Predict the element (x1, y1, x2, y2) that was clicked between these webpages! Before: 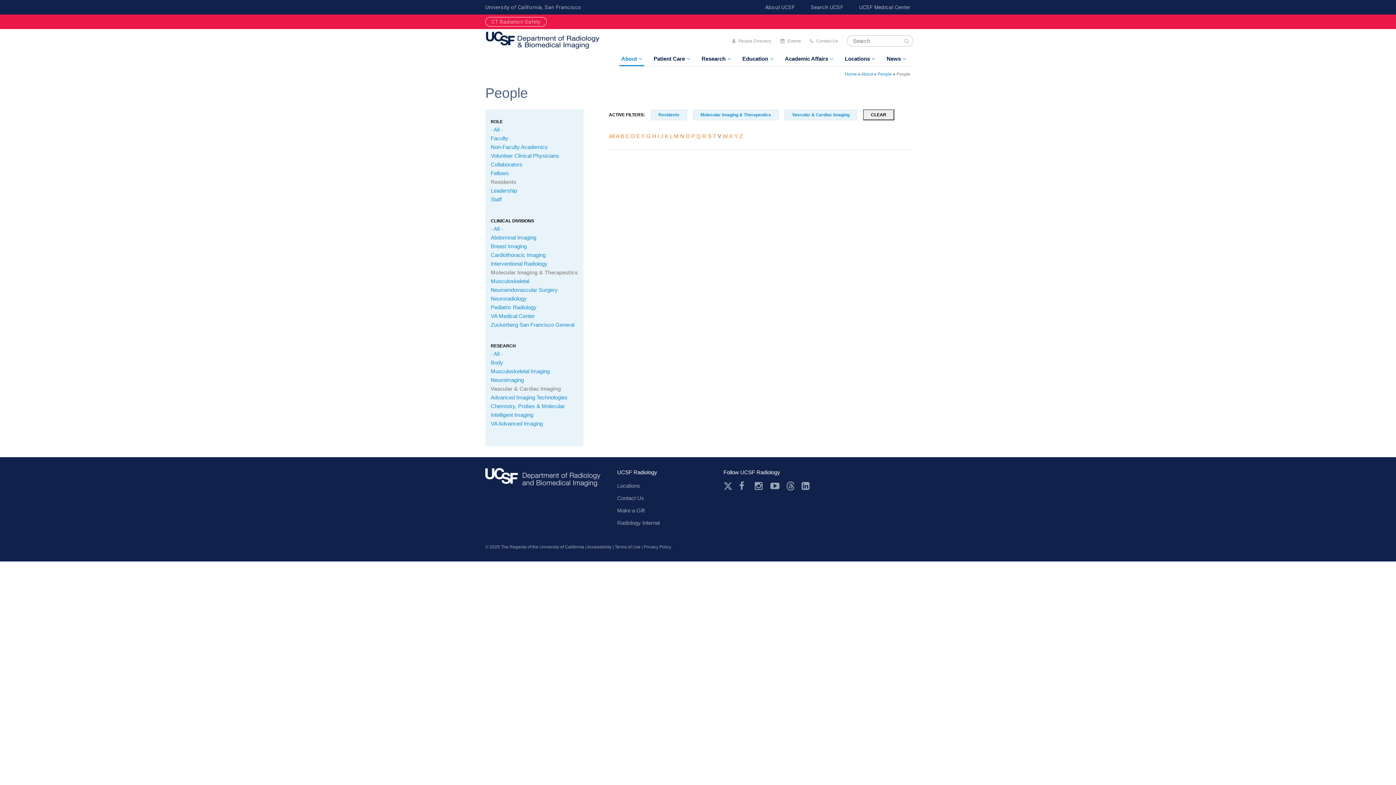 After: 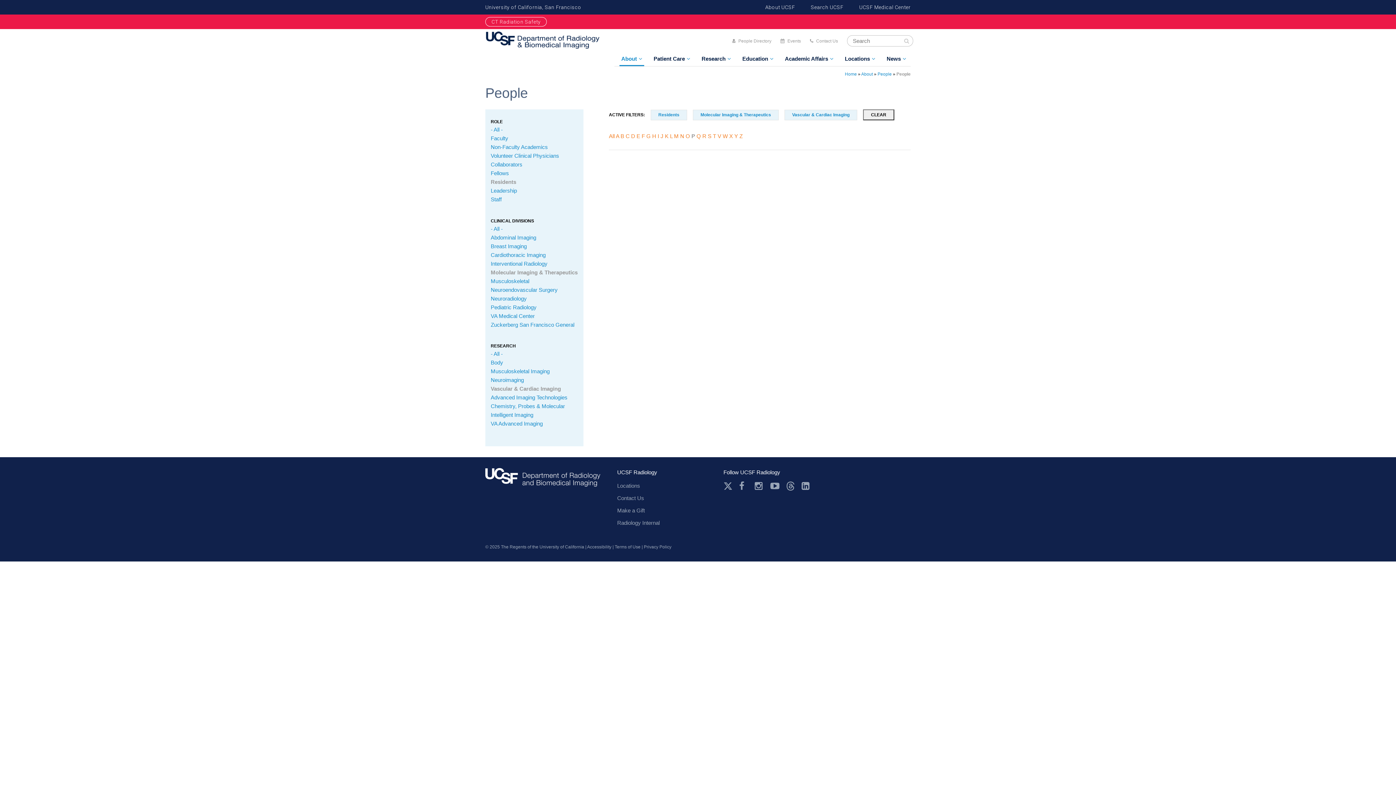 Action: bbox: (691, 133, 695, 139) label: P